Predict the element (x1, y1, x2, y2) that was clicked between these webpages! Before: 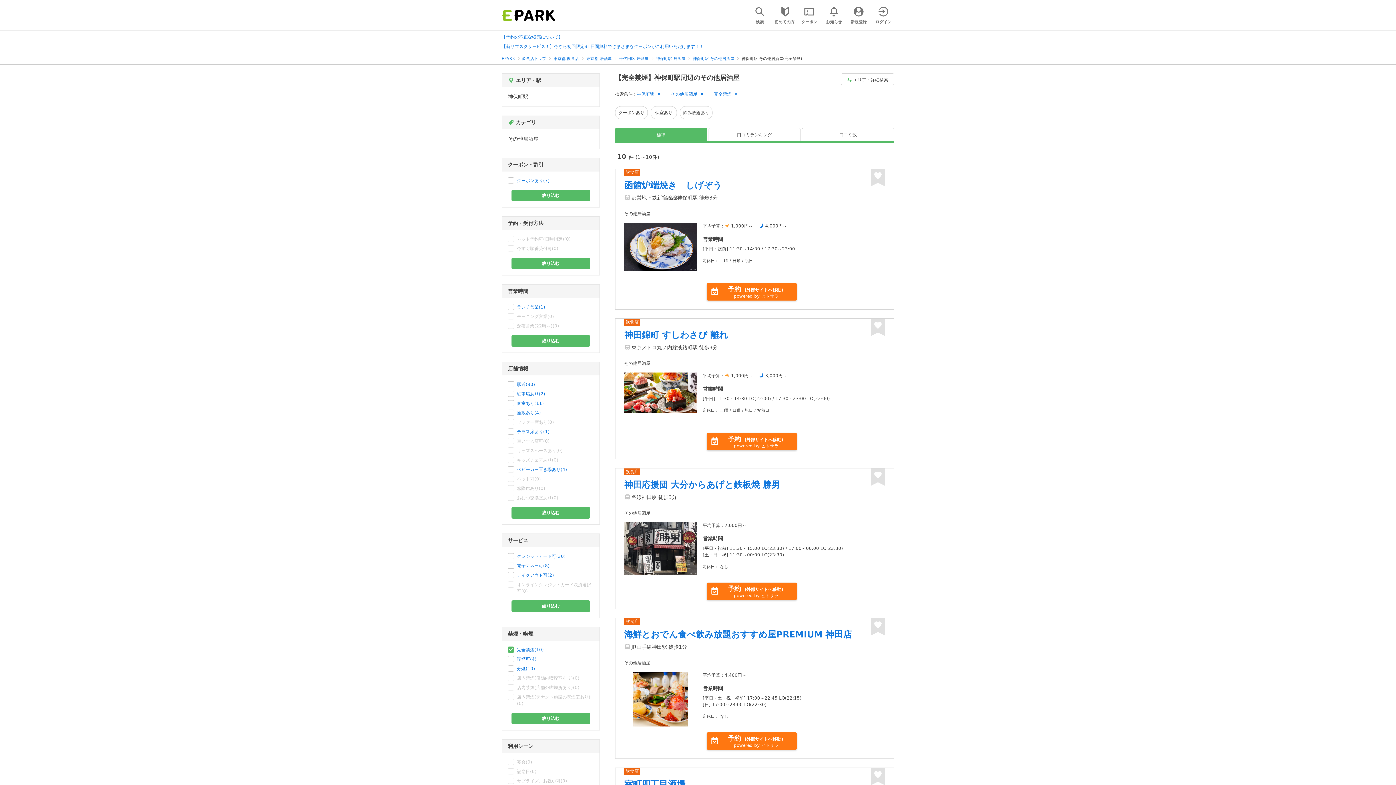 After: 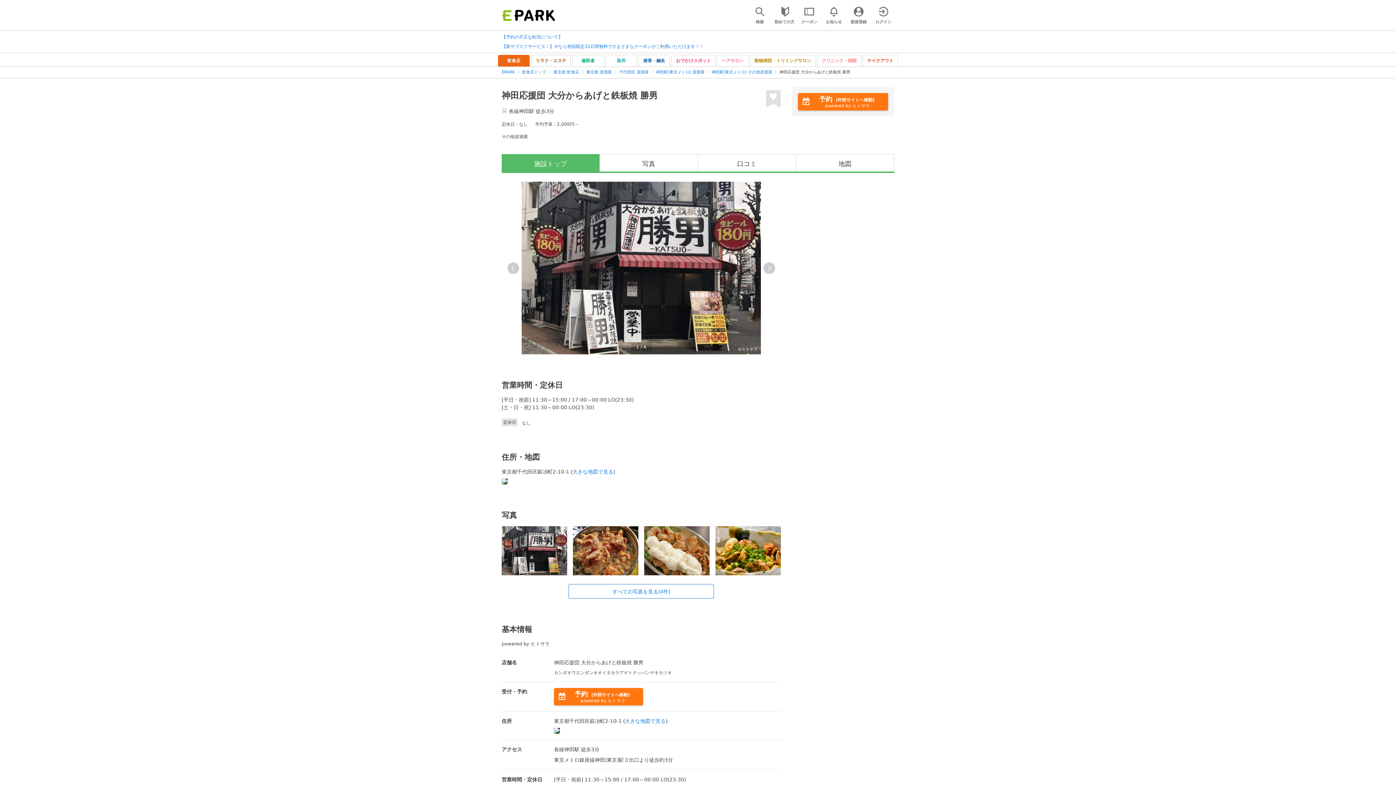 Action: bbox: (615, 468, 894, 609)